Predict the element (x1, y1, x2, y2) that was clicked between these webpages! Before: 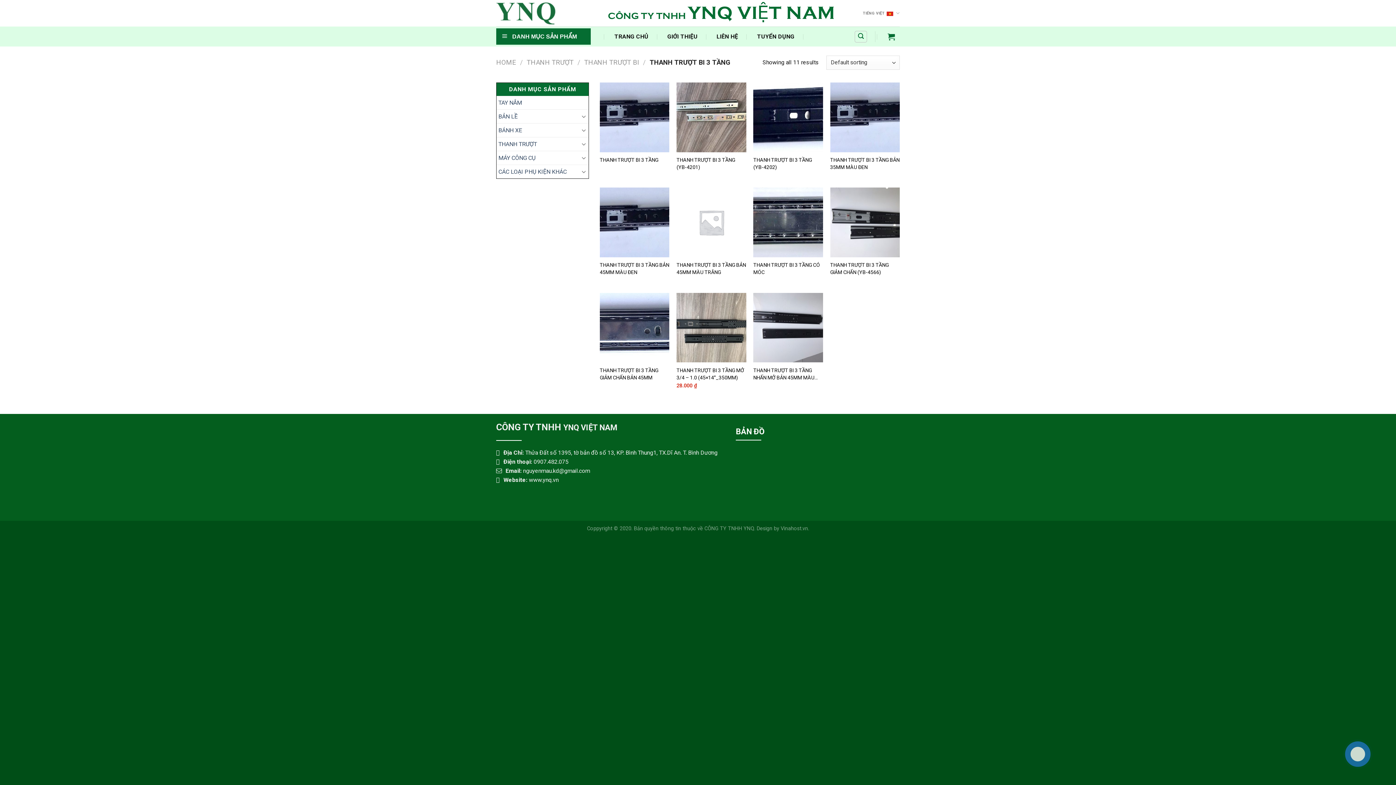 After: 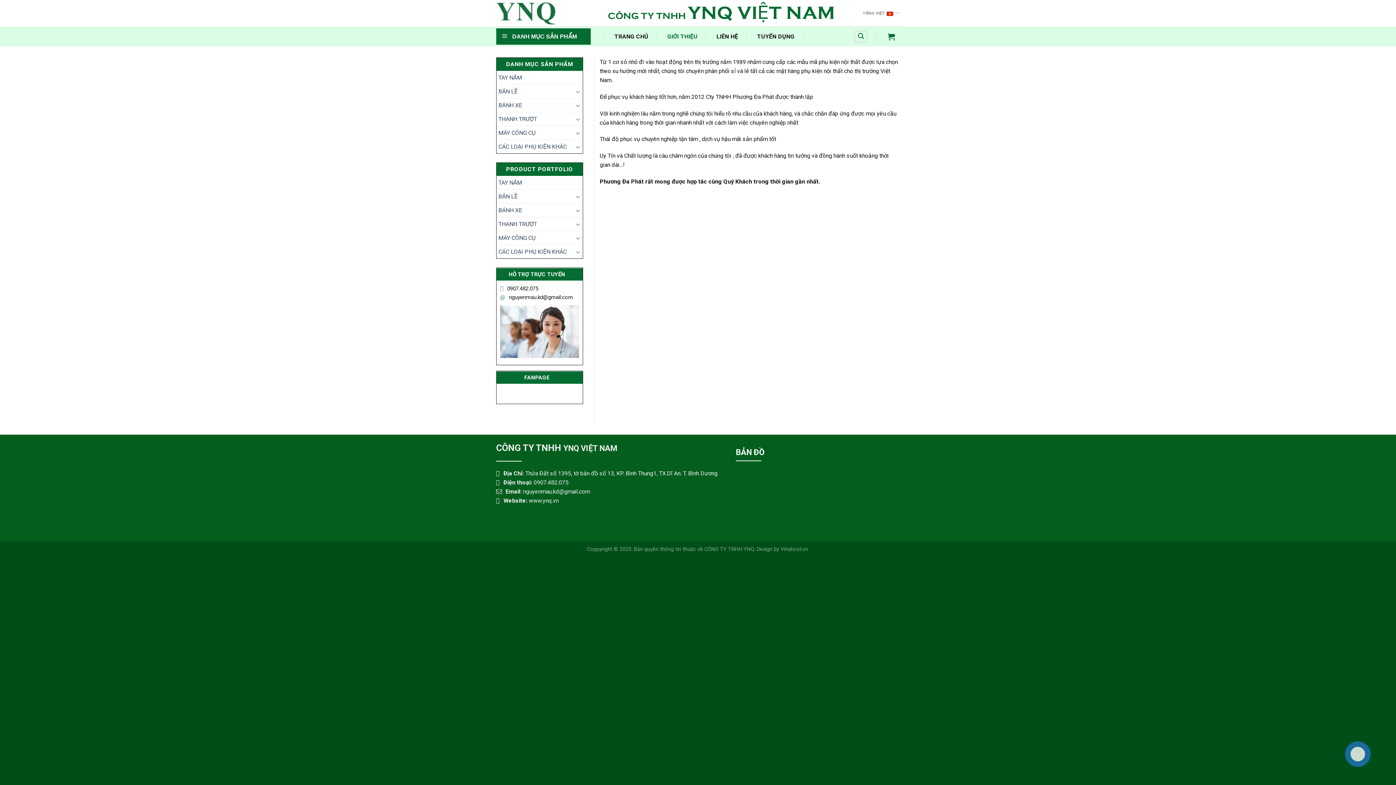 Action: label: GIỚI THIỆU bbox: (662, 30, 702, 42)